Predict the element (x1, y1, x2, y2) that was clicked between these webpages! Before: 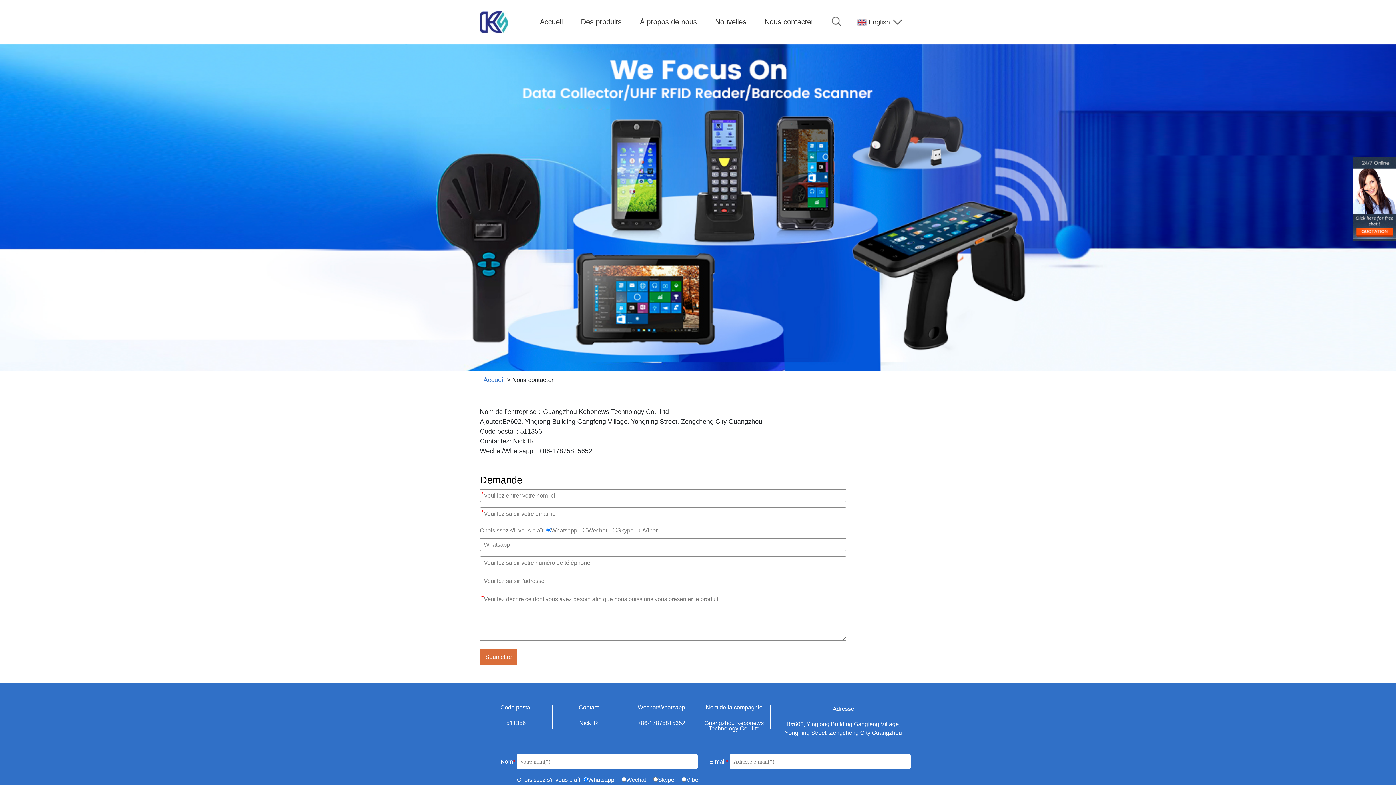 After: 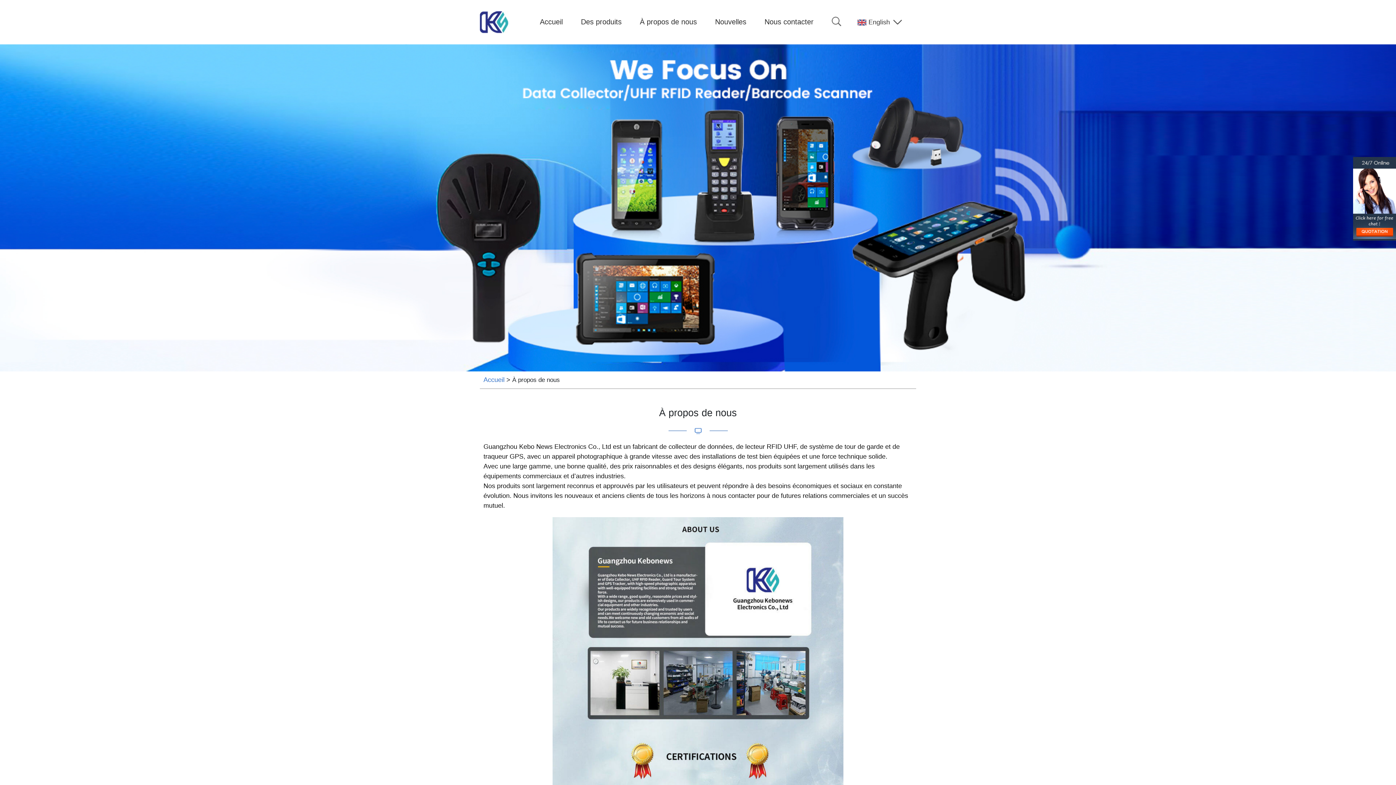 Action: label: À propos de nous bbox: (630, 3, 706, 40)